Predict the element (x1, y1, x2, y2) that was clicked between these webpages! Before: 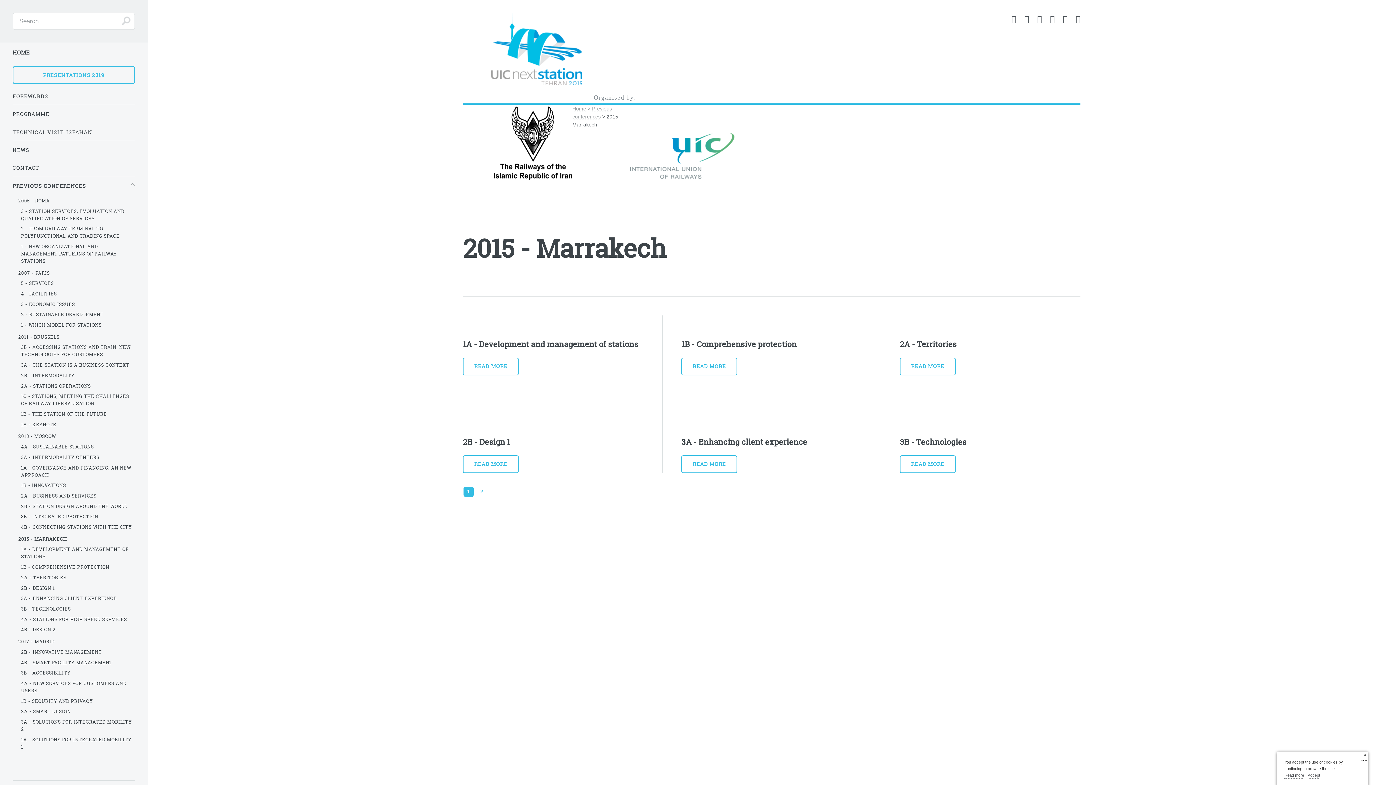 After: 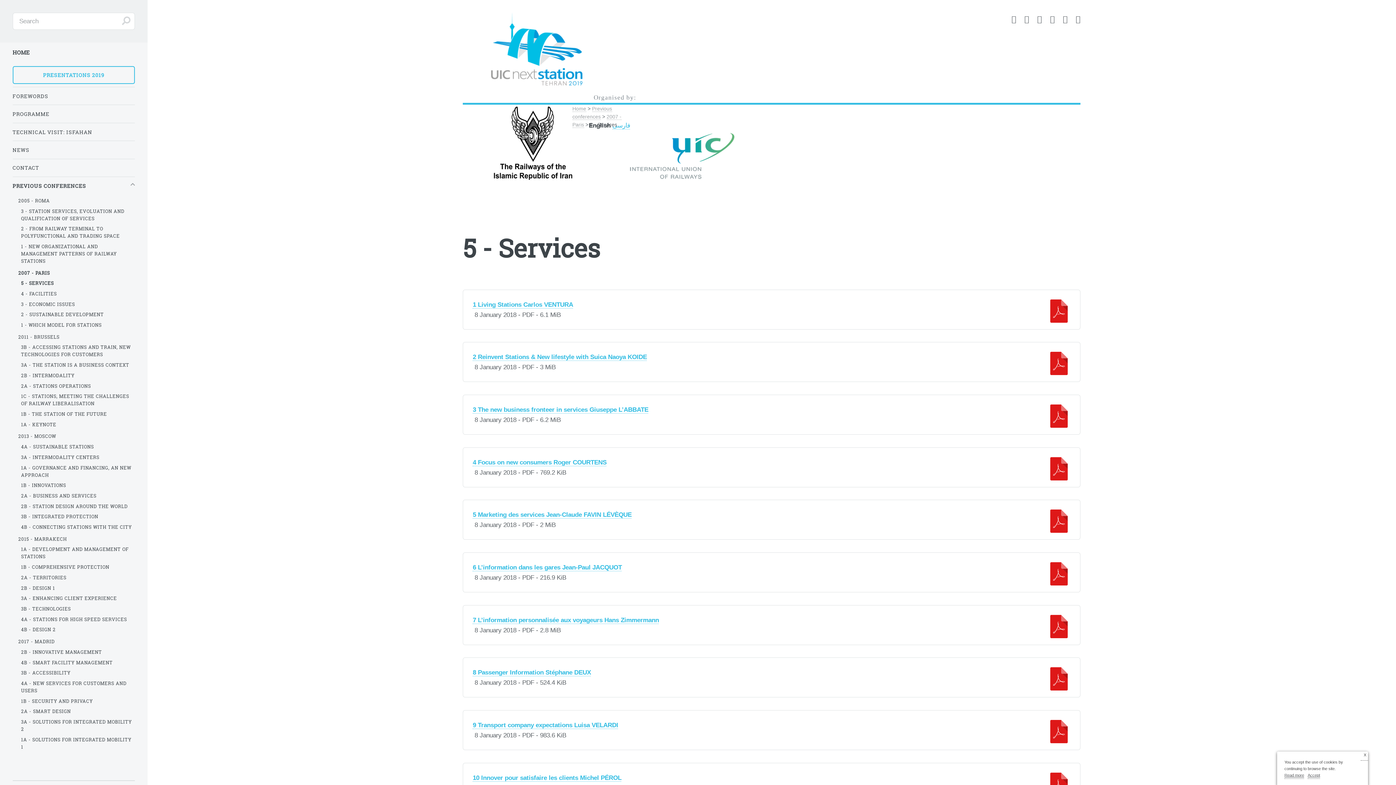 Action: label: 5 - SERVICES bbox: (21, 278, 134, 288)